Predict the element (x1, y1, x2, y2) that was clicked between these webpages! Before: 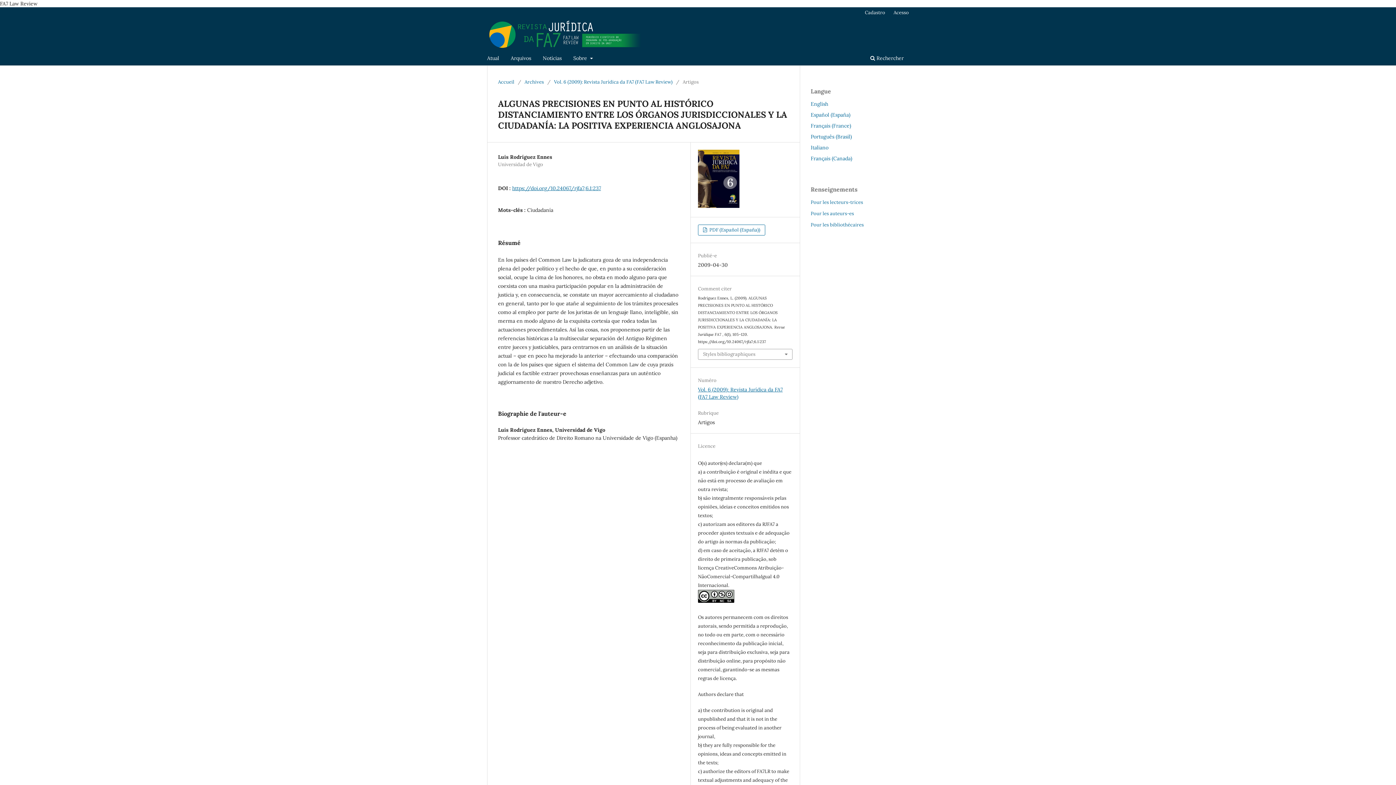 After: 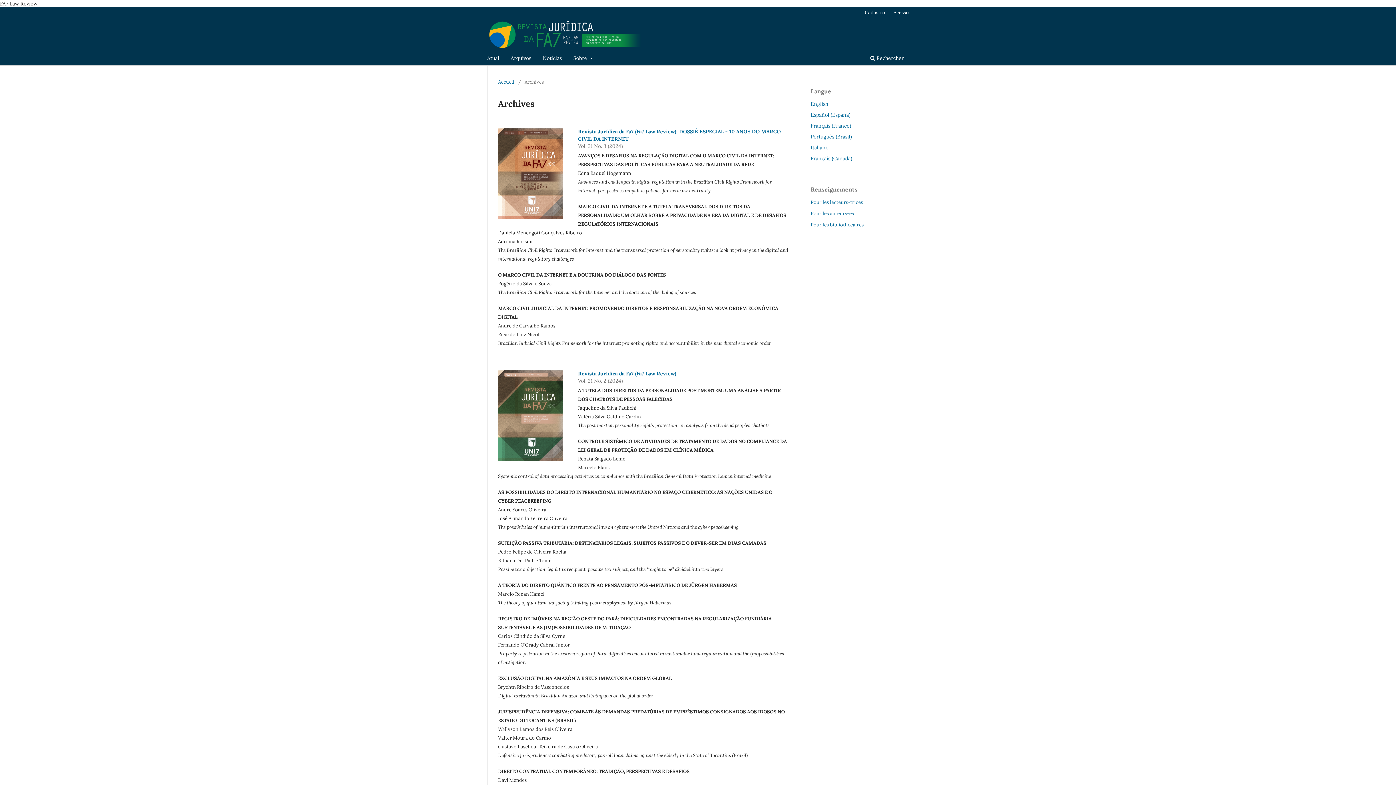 Action: label: Arquivos bbox: (508, 52, 533, 65)